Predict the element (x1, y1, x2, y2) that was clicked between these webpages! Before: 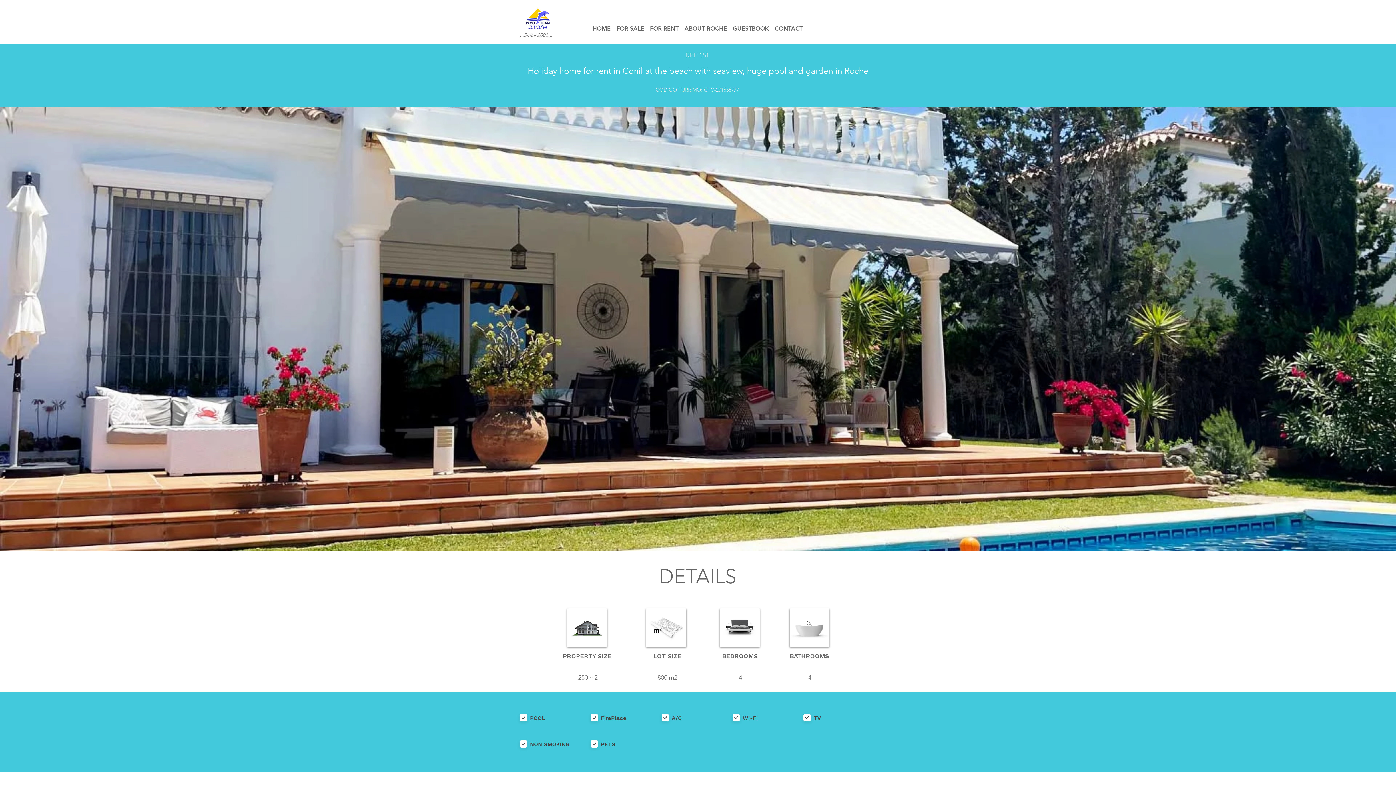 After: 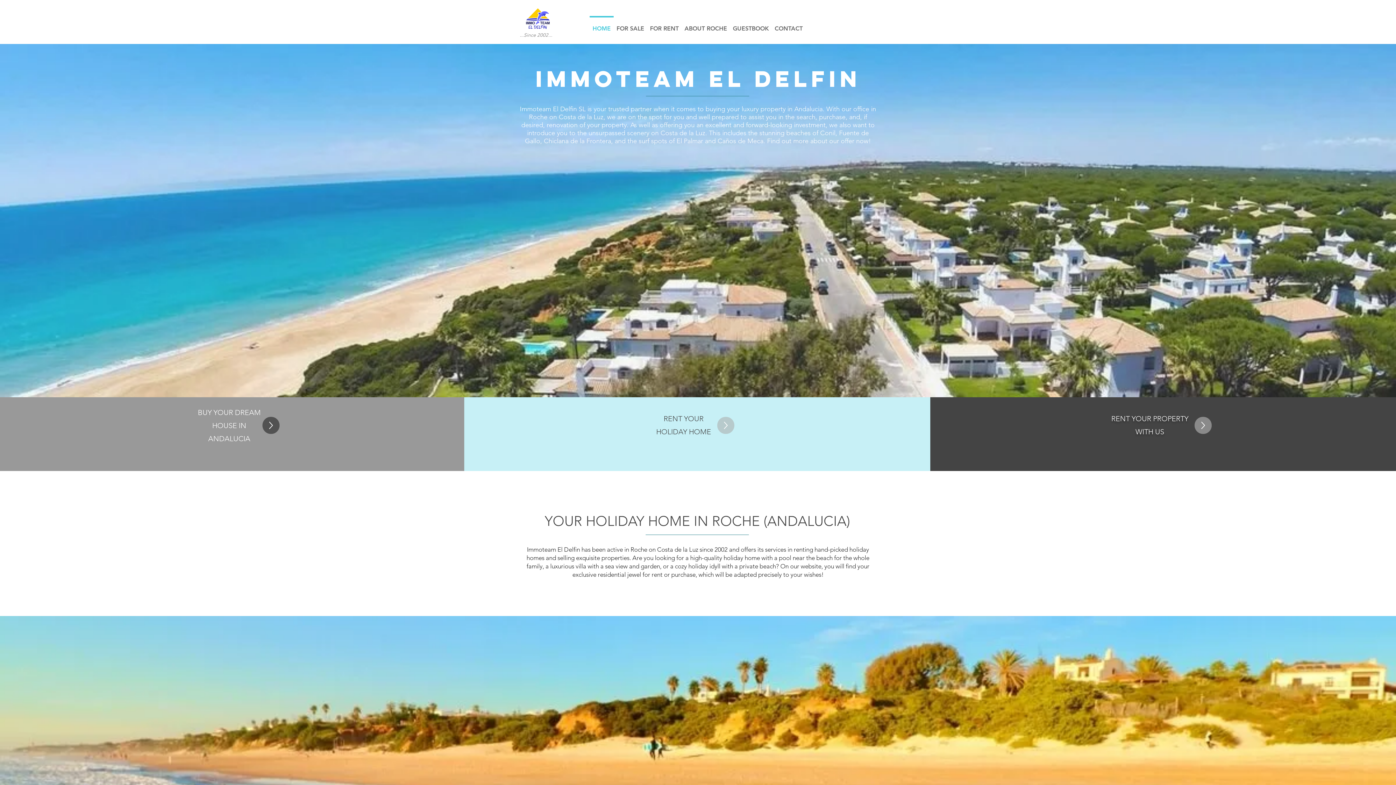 Action: bbox: (589, 16, 613, 34) label: HOME